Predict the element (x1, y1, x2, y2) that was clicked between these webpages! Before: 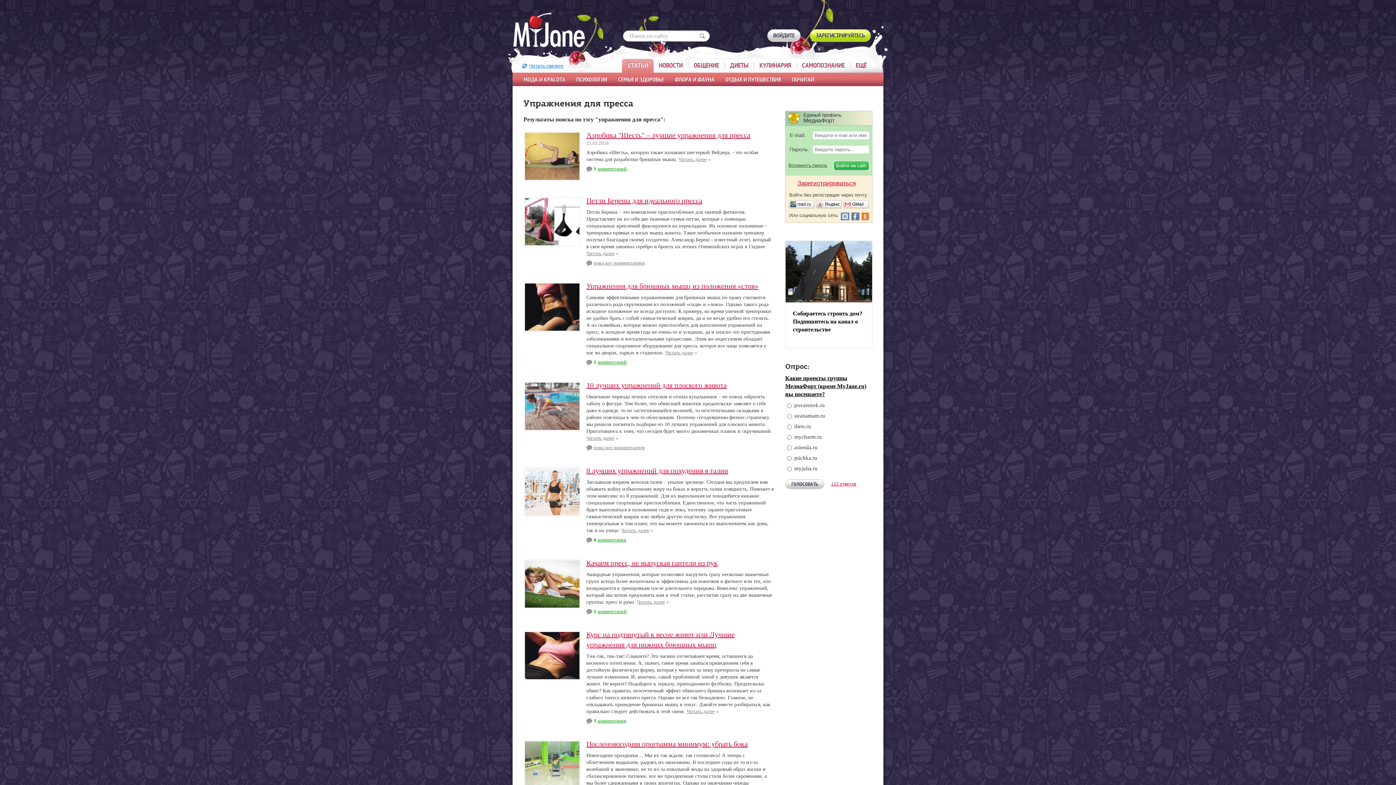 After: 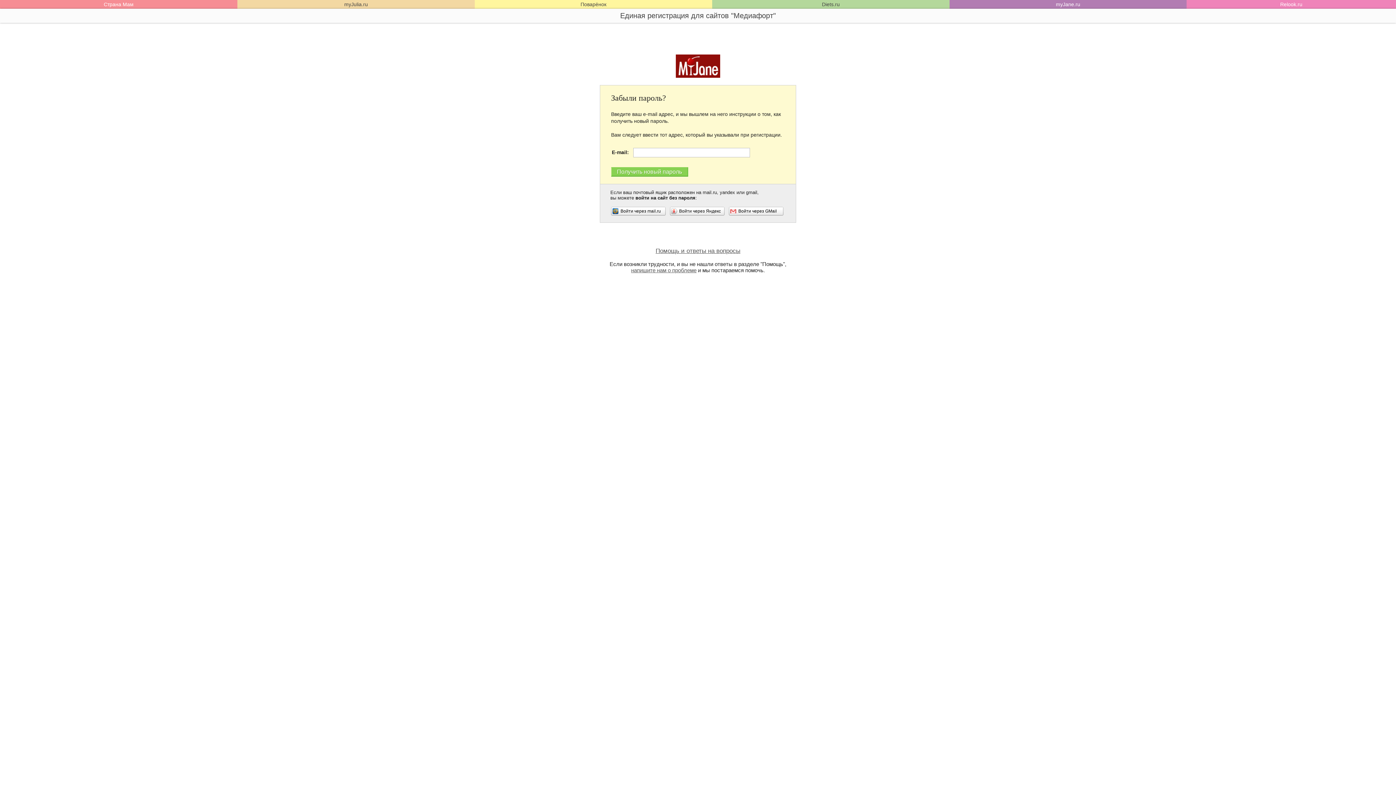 Action: bbox: (788, 162, 827, 168) label: Вспомнить пароль